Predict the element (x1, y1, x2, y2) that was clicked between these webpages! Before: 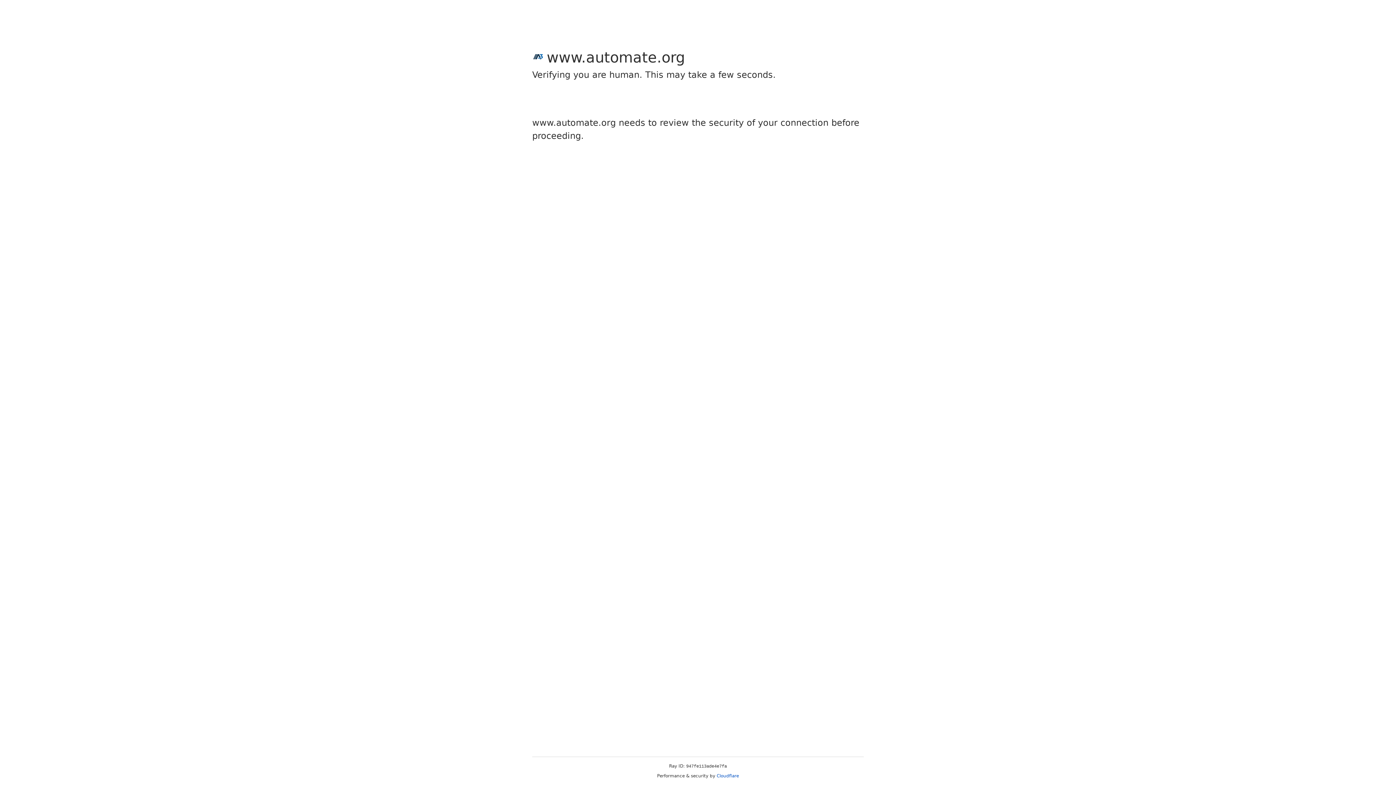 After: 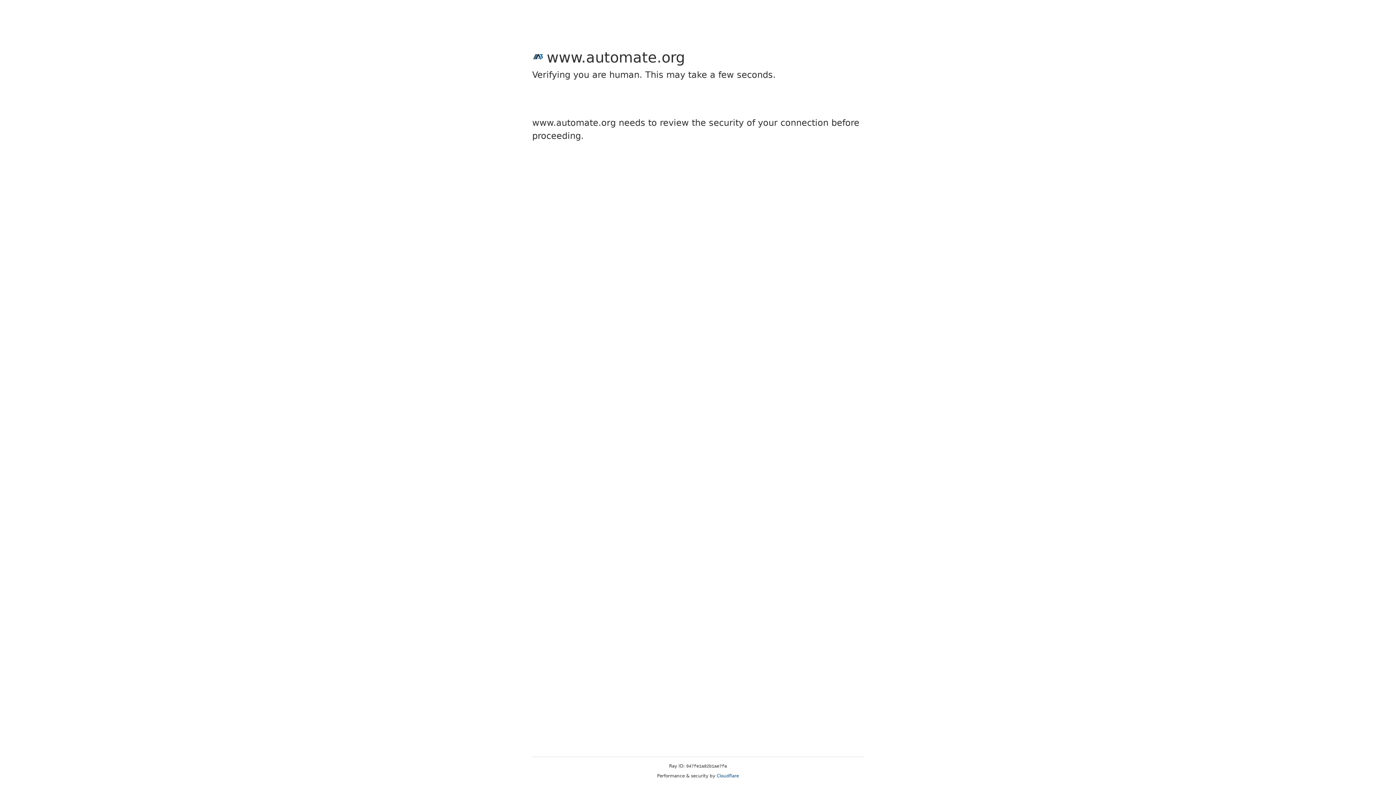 Action: label: Cloudflare bbox: (716, 773, 739, 778)